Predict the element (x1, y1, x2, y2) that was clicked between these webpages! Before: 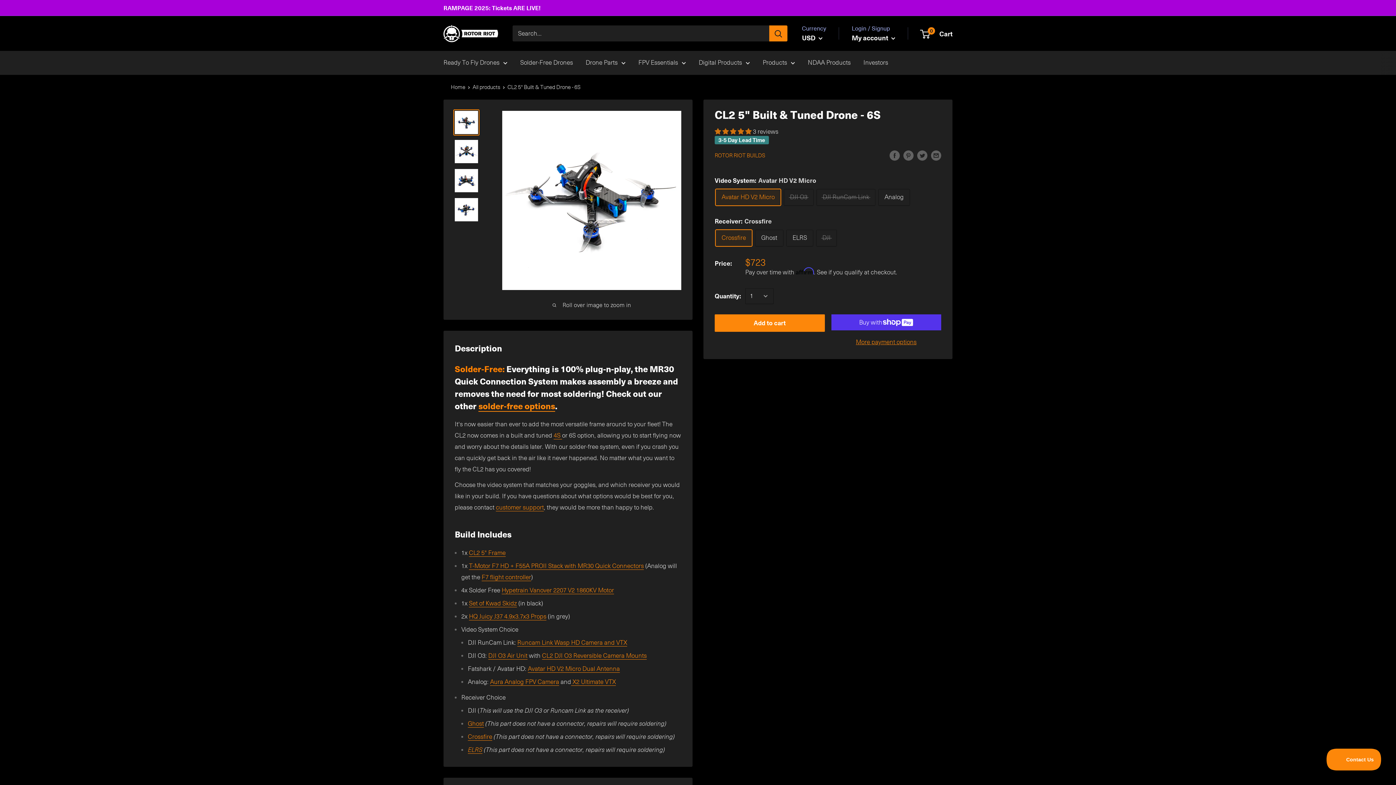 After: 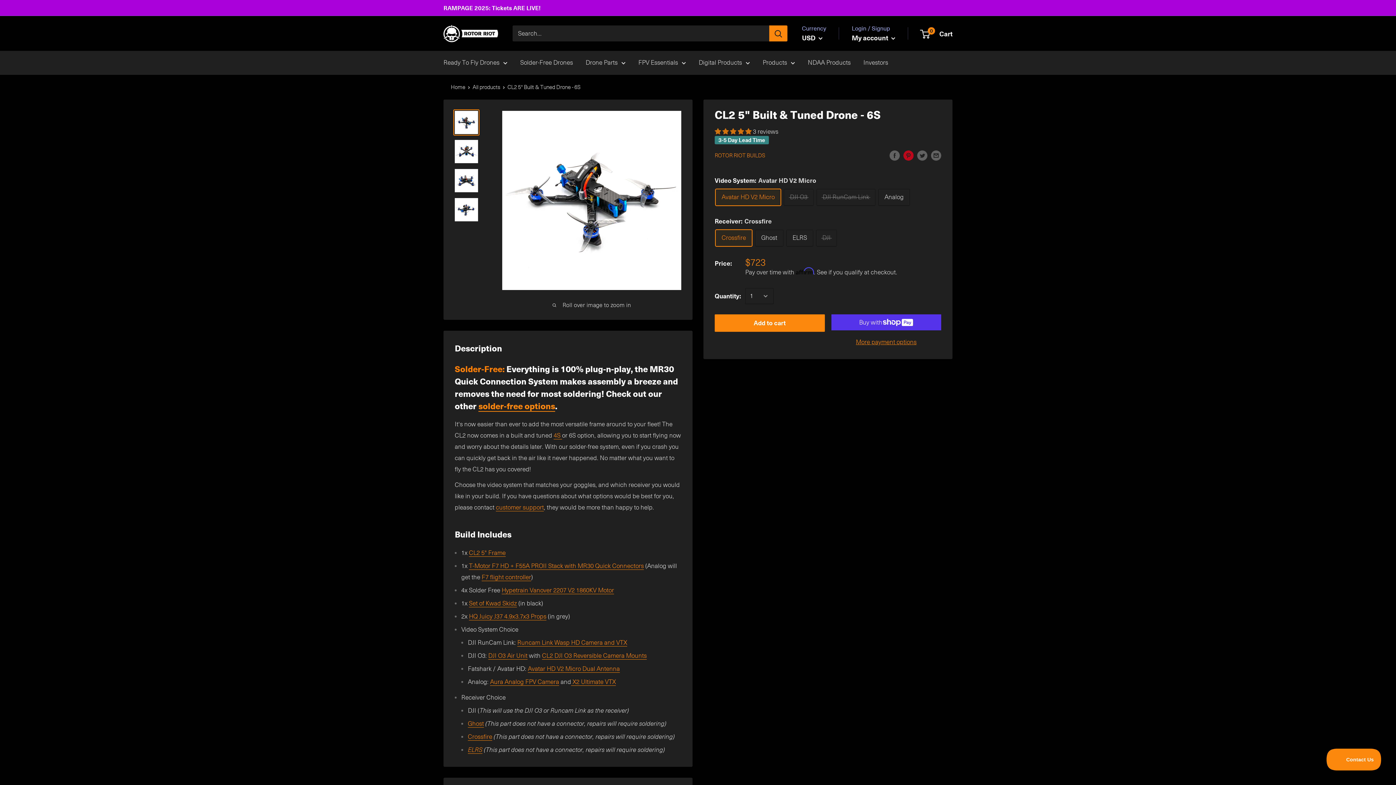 Action: bbox: (903, 149, 913, 160) label: Pin on Pinterest